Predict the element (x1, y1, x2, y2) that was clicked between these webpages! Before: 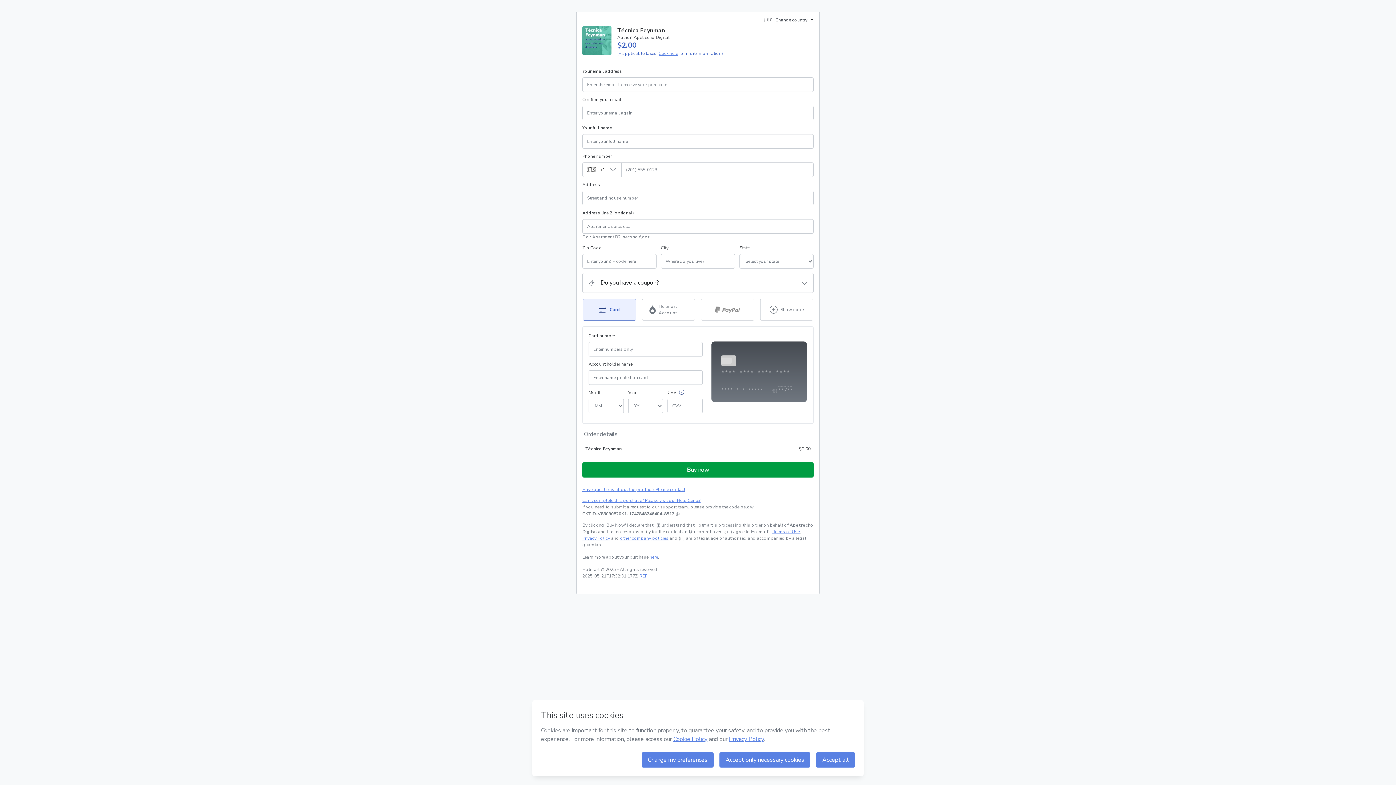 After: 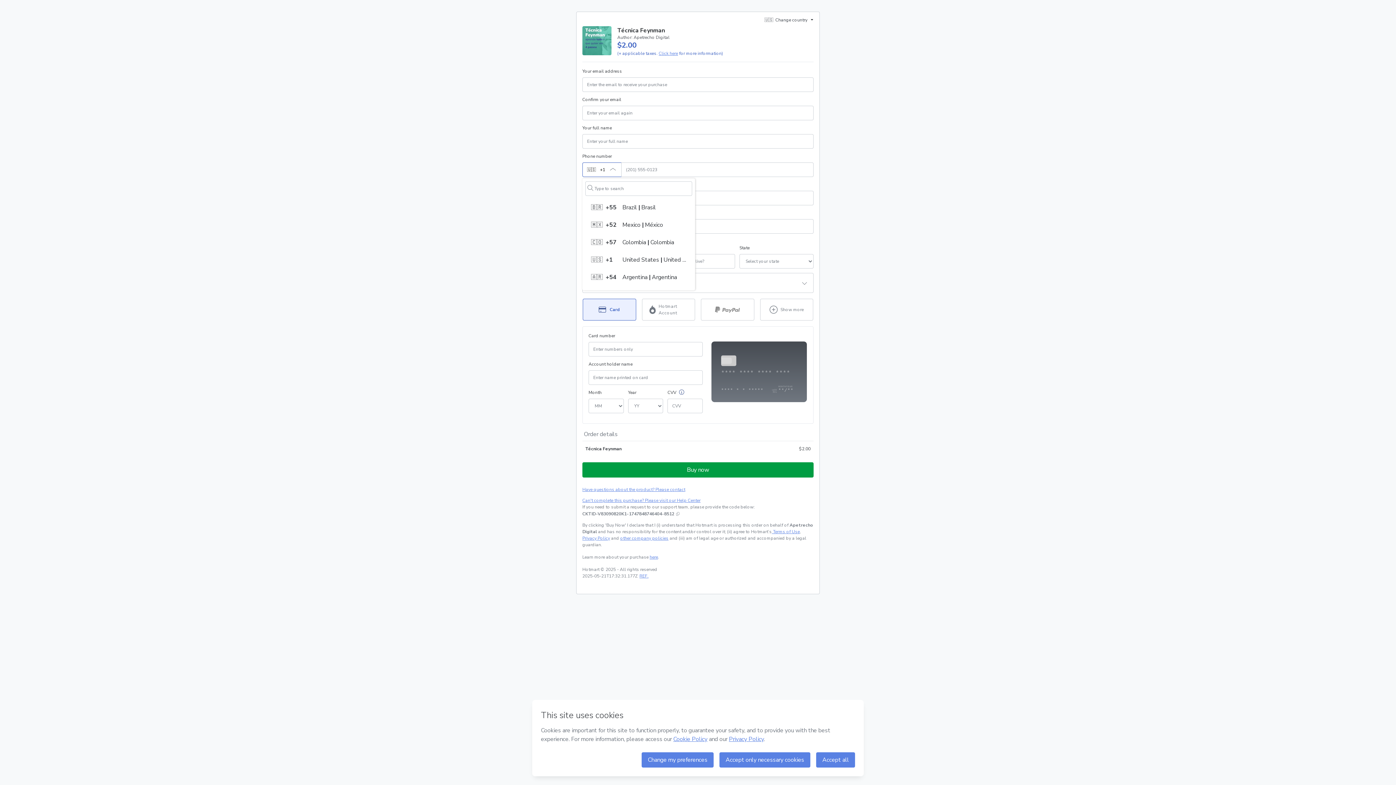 Action: bbox: (582, 162, 621, 177) label: The area code currently selected is +[object Object], click to change